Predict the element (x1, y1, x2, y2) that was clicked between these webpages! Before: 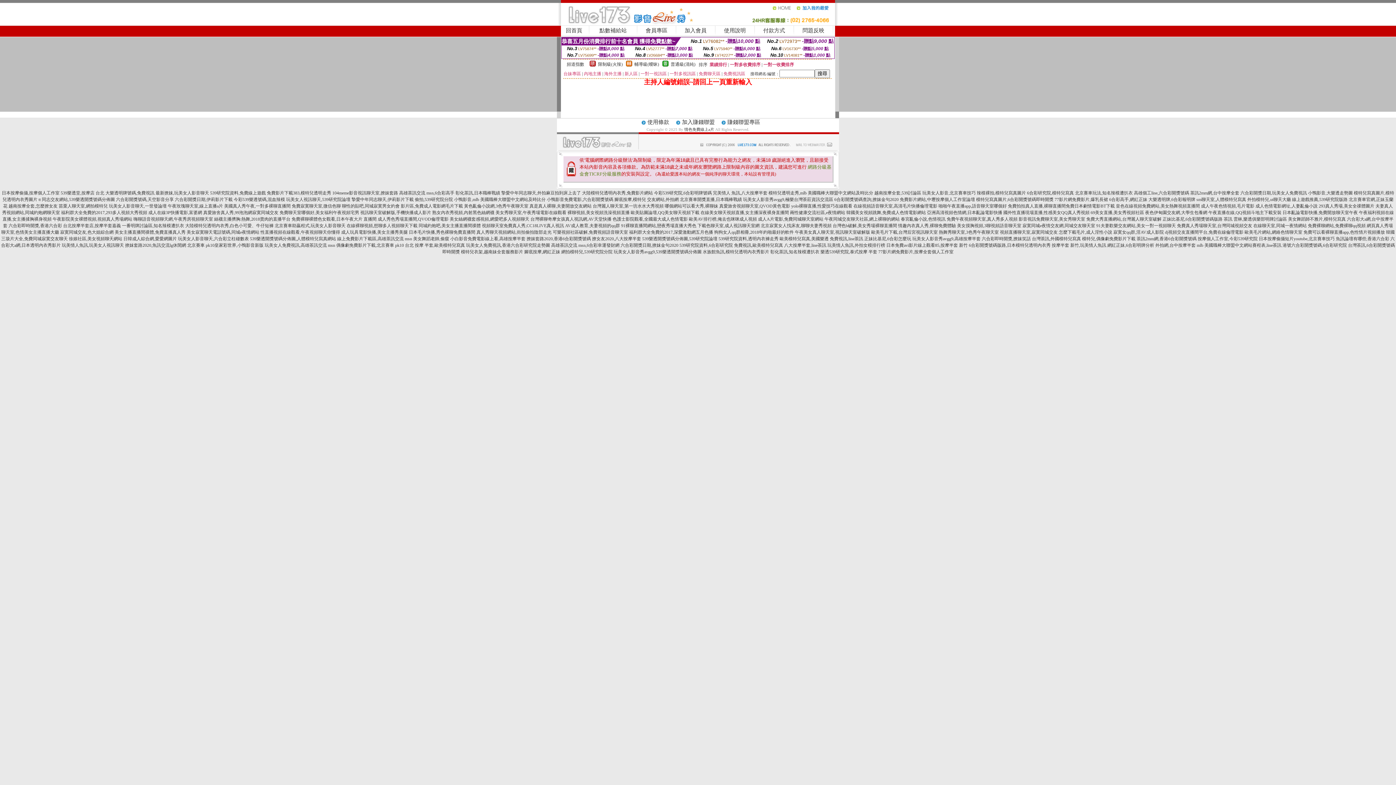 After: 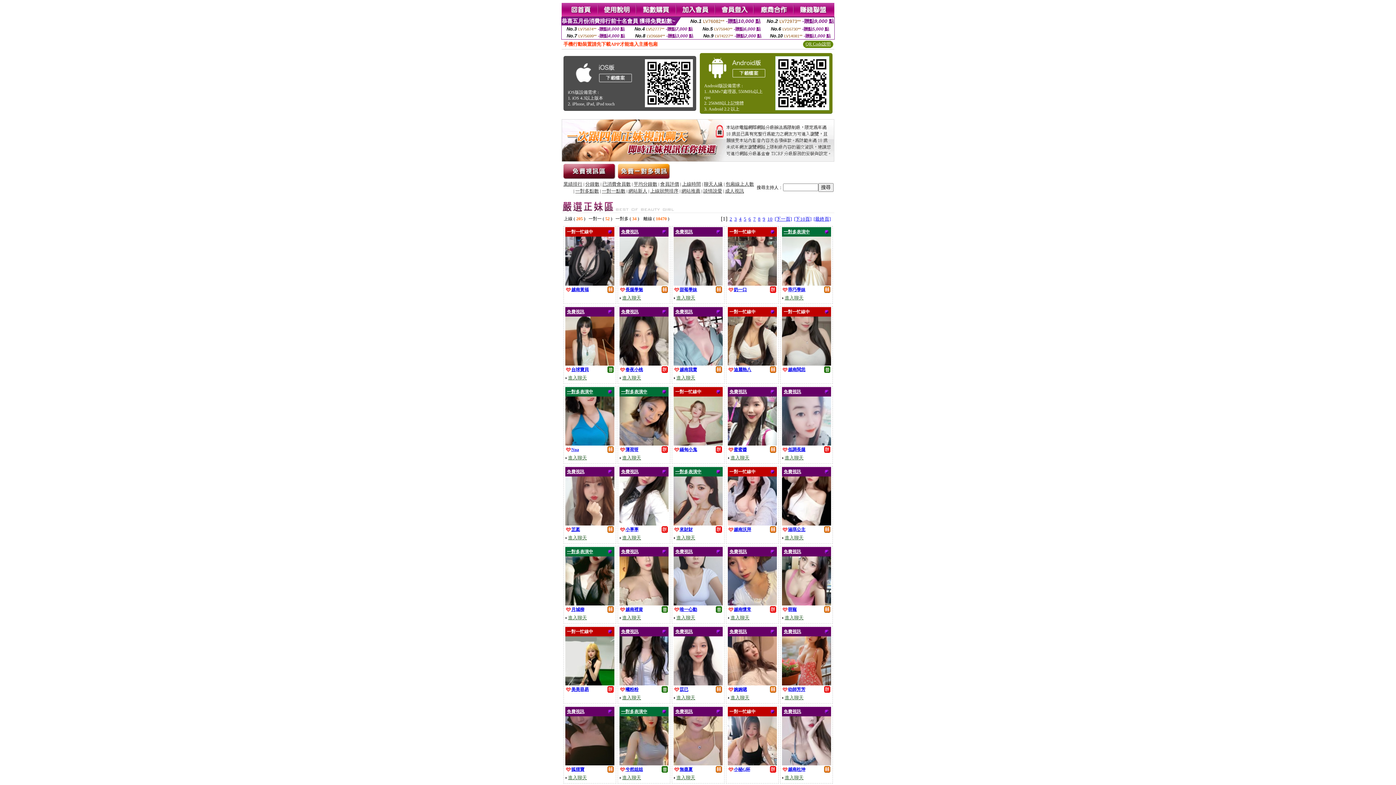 Action: label: 104meme影音視訊聊天室,撩妺套路 bbox: (332, 190, 398, 195)